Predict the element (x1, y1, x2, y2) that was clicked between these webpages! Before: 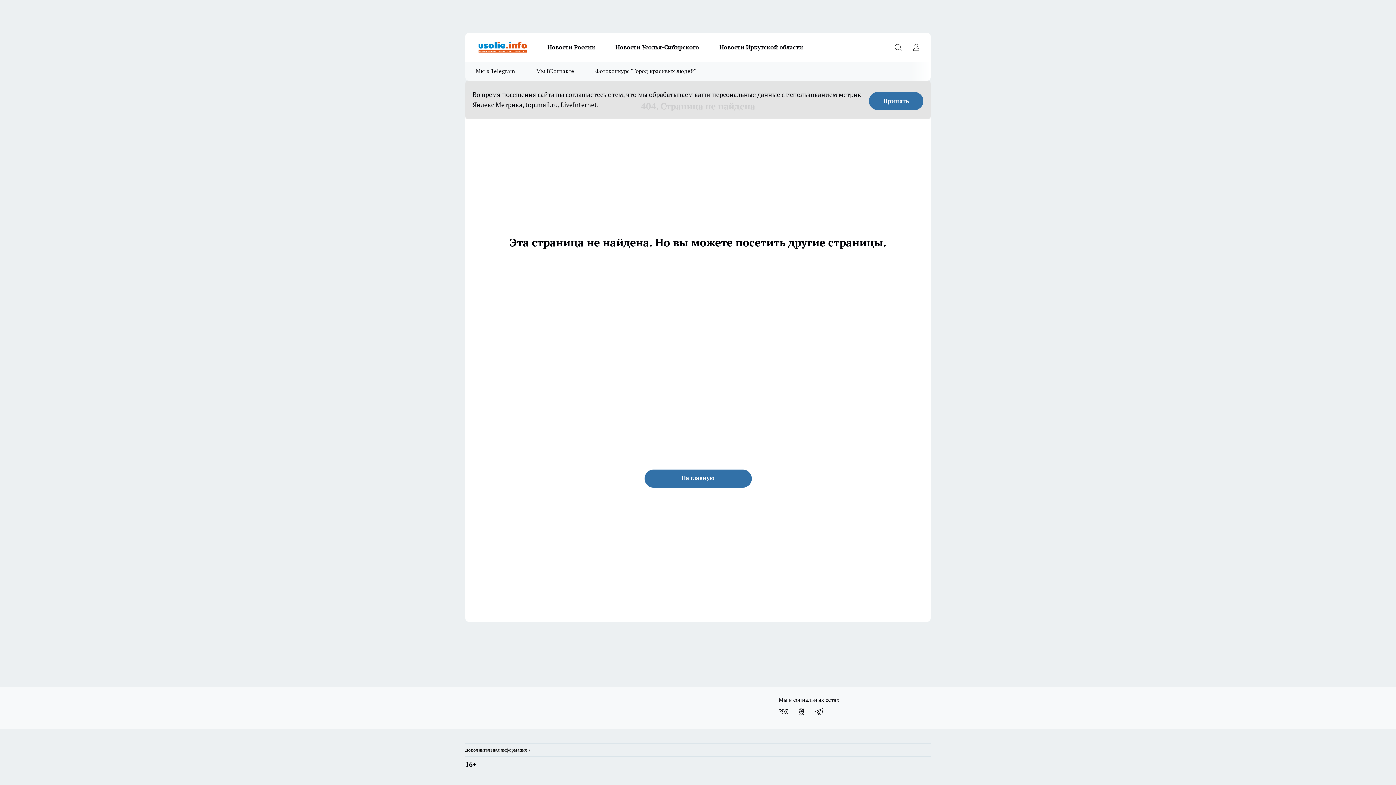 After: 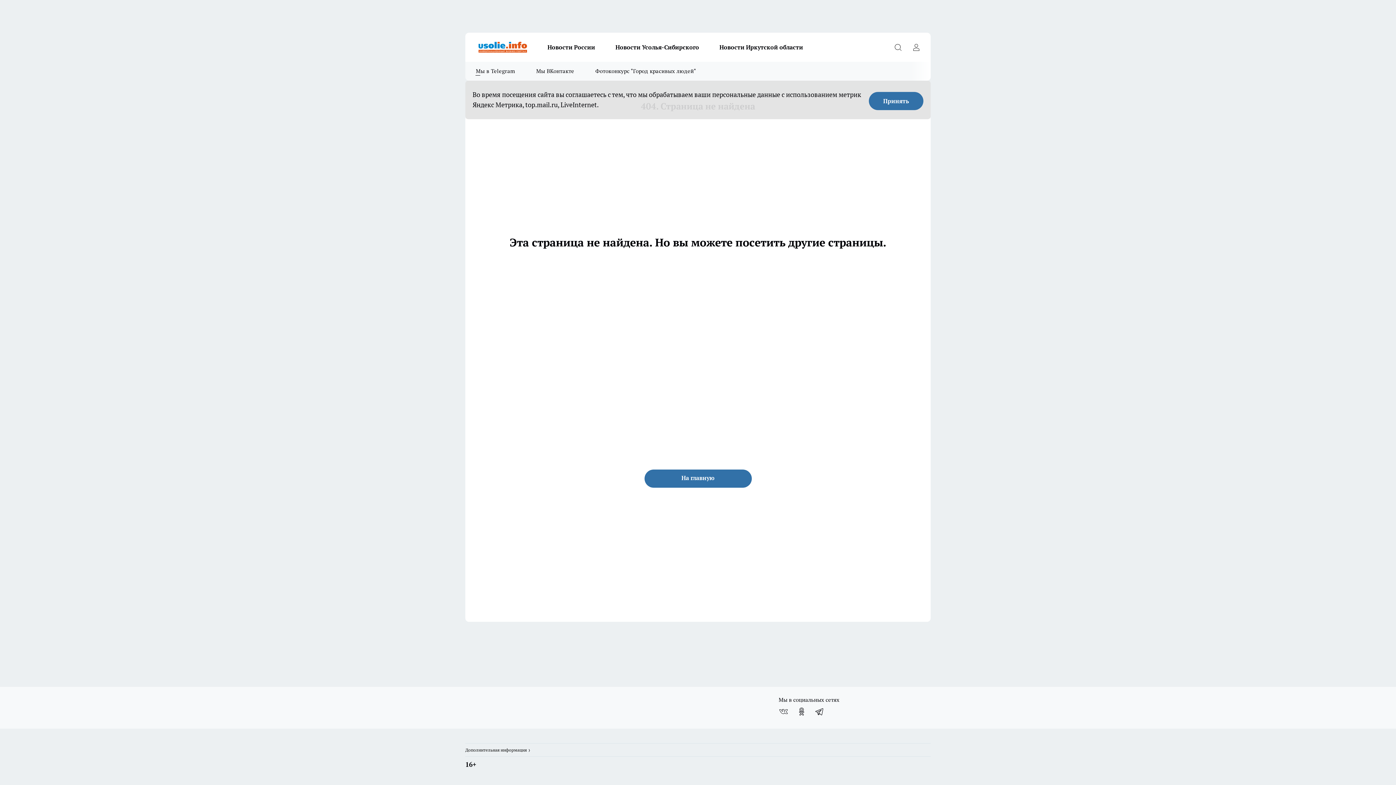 Action: label: Мы в Telegram bbox: (465, 61, 525, 80)